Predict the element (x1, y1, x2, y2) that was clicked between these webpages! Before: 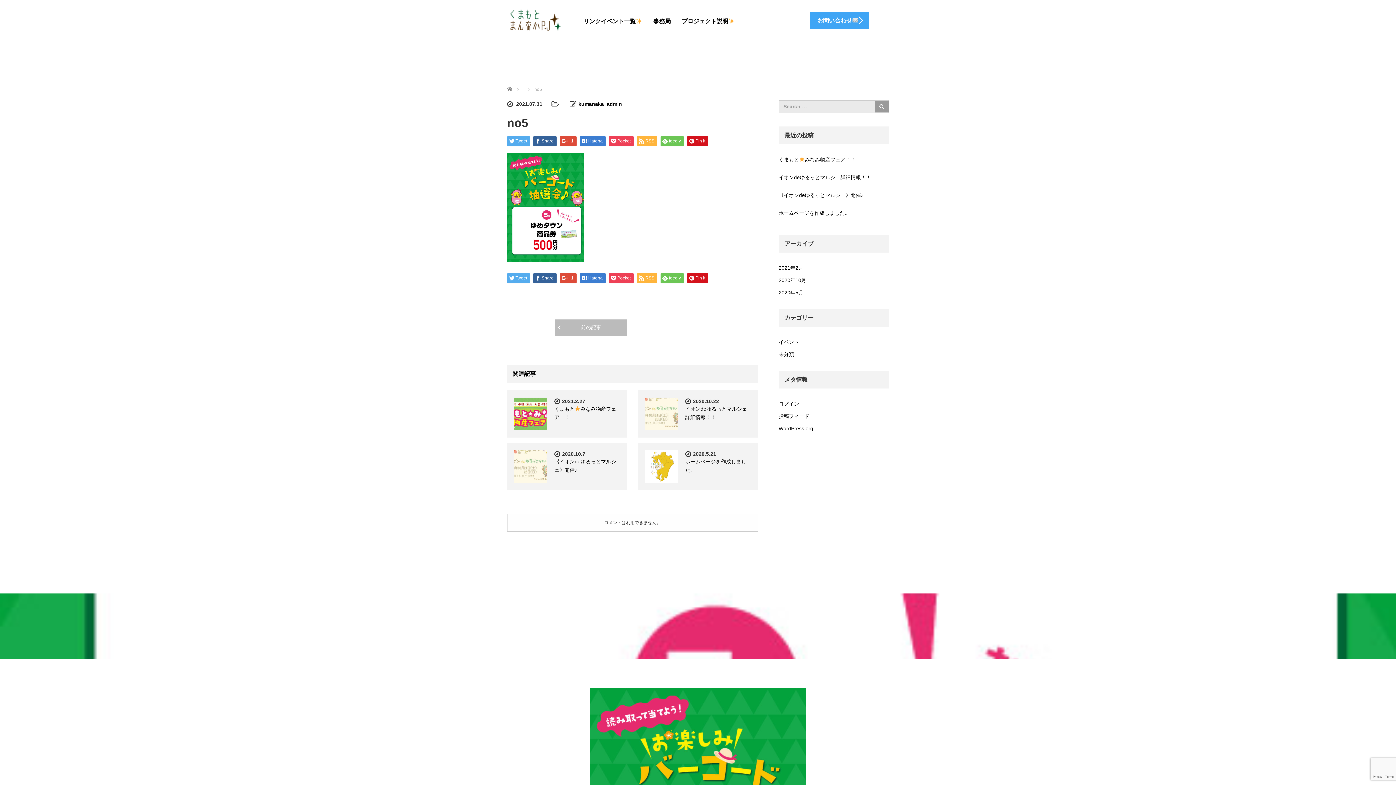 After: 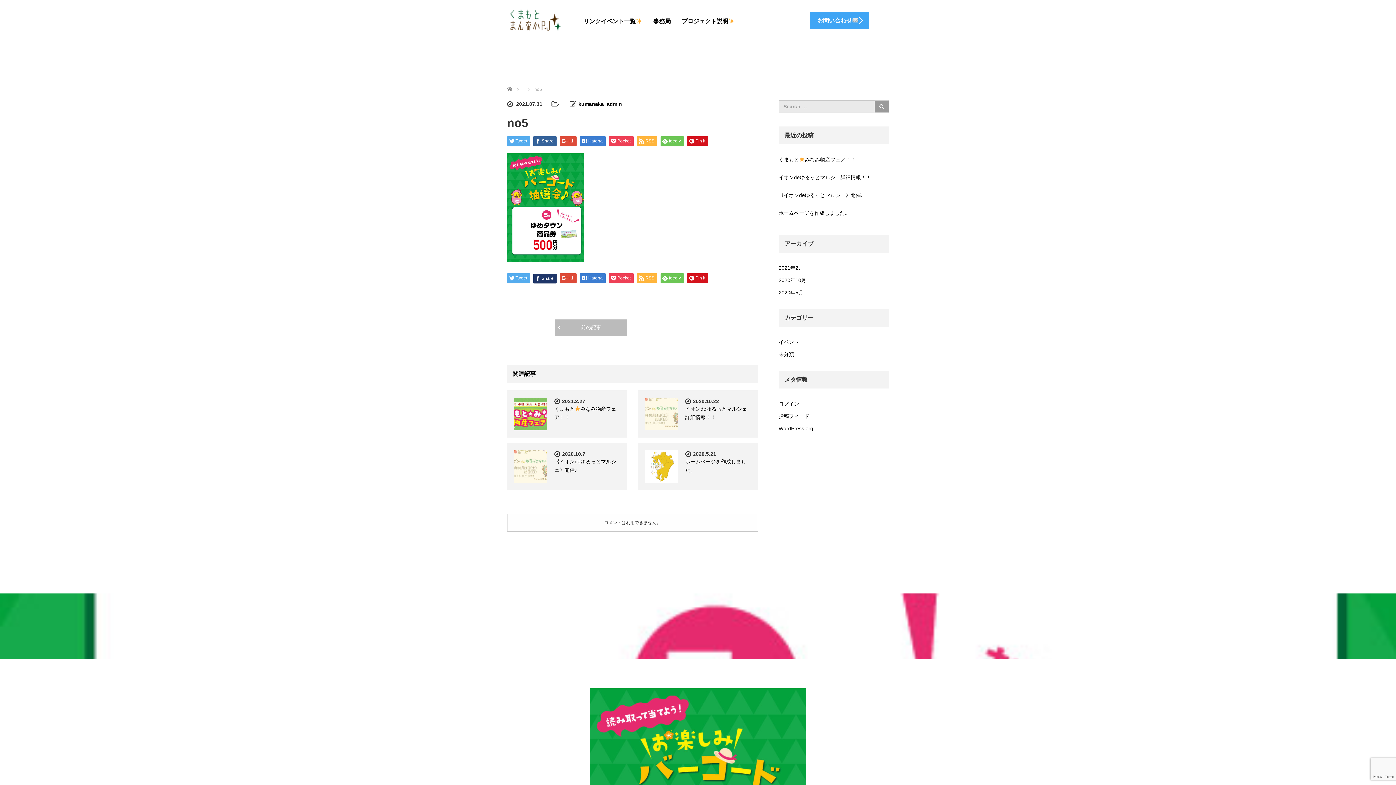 Action: bbox: (533, 273, 556, 283) label: Share